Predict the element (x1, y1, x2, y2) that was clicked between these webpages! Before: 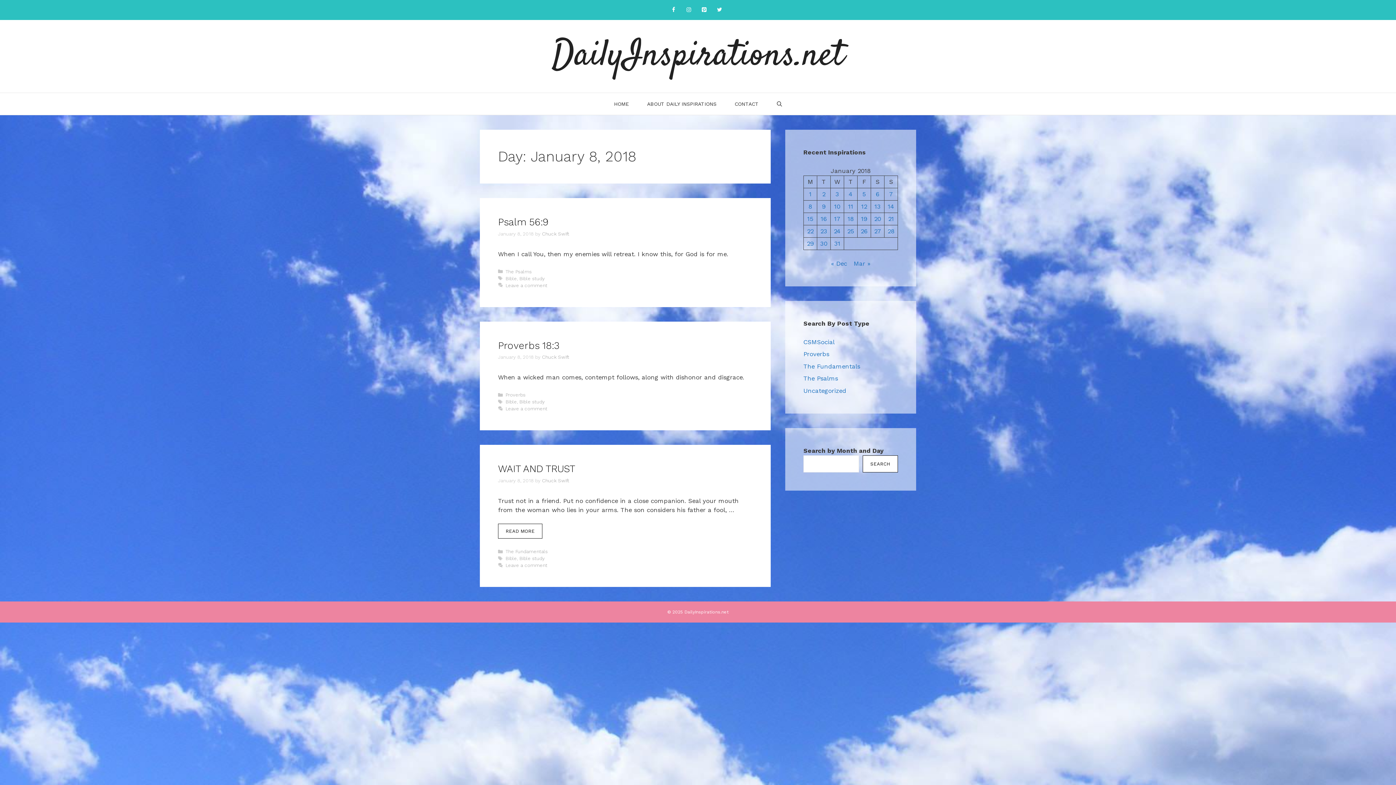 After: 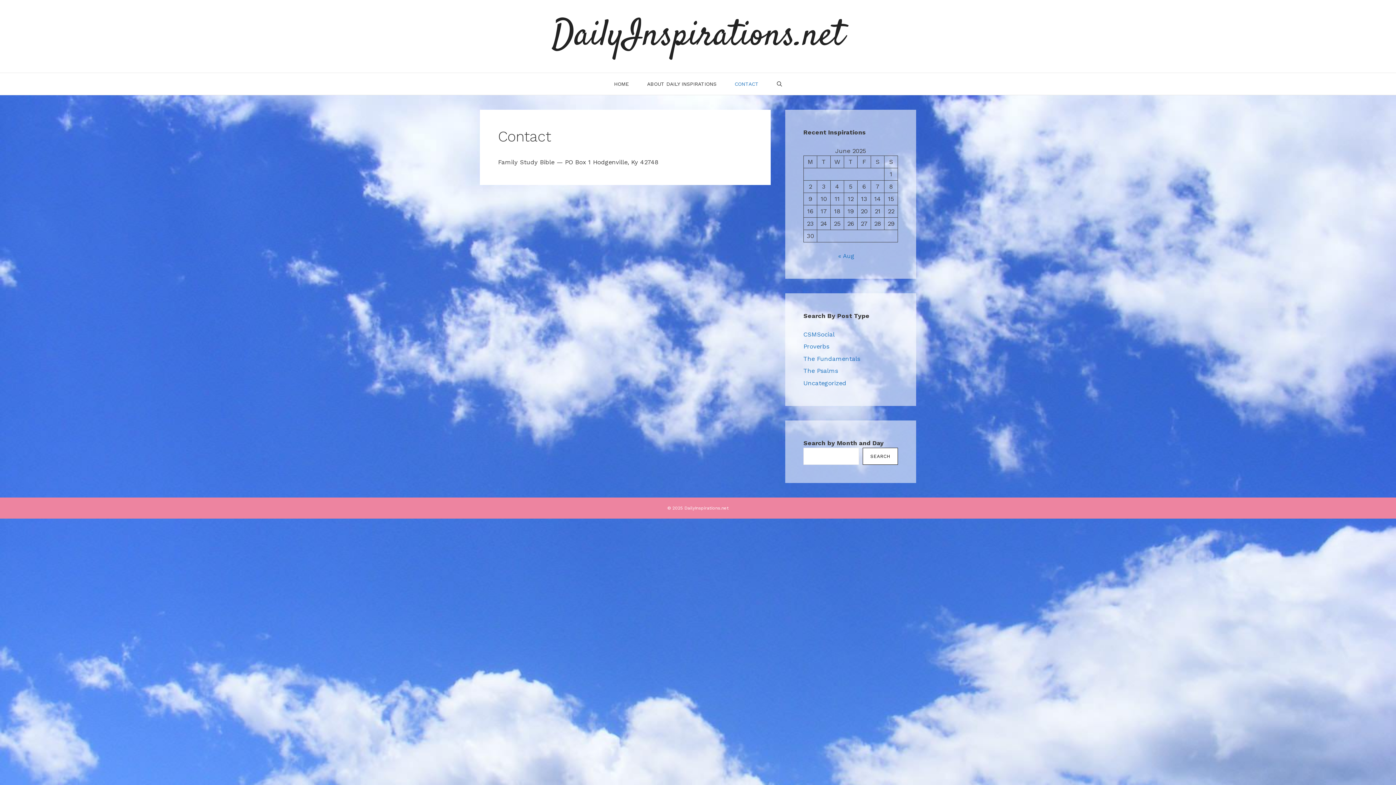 Action: bbox: (725, 93, 768, 114) label: CONTACT